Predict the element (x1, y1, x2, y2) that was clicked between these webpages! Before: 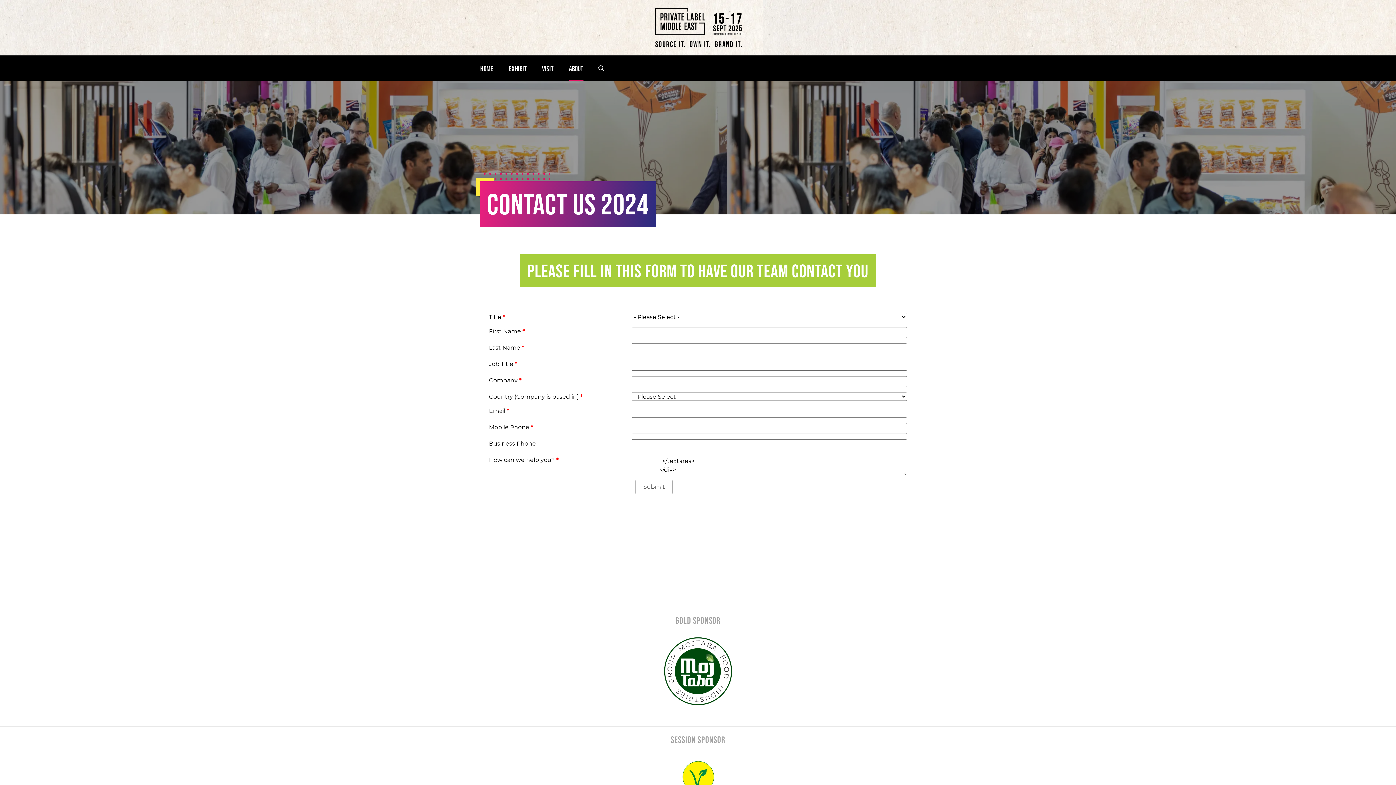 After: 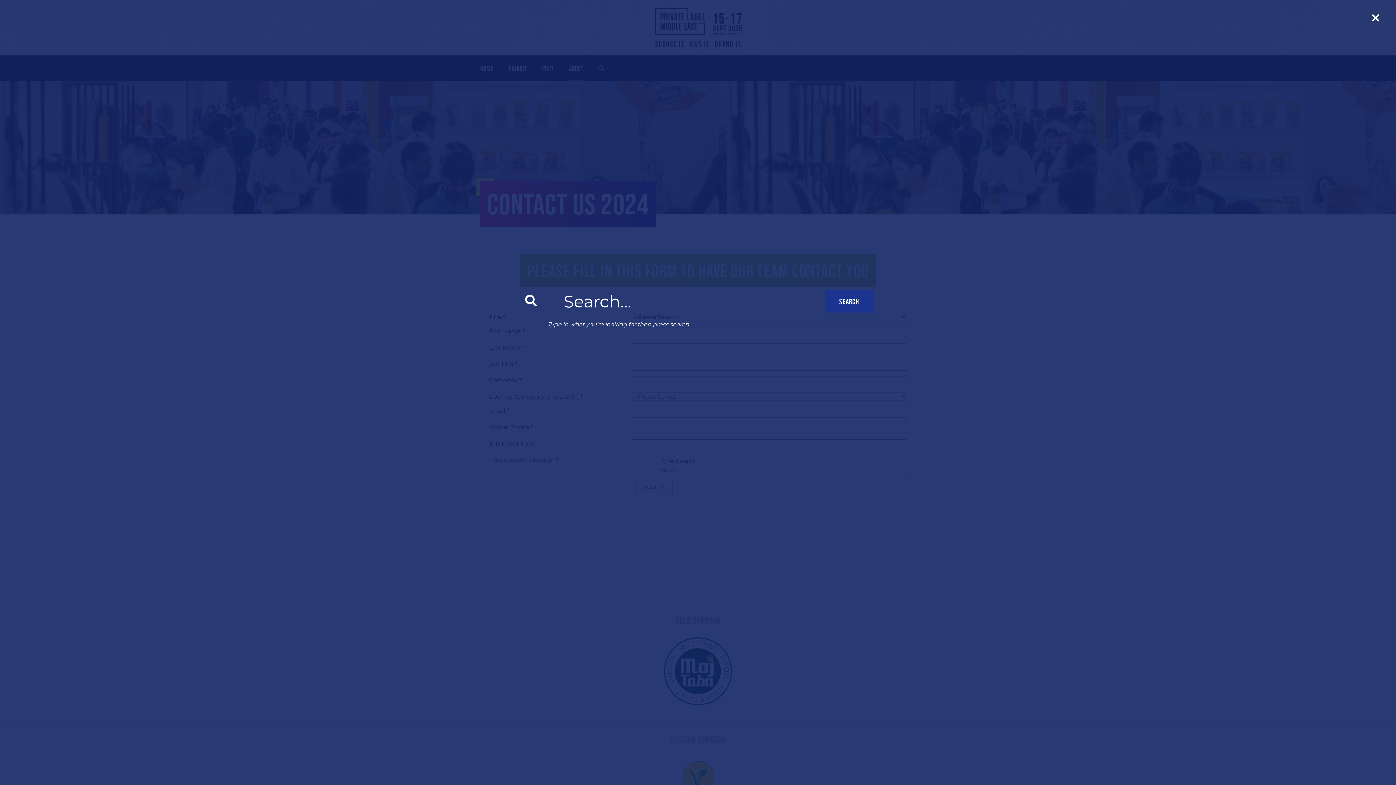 Action: label: Search bbox: (591, 64, 611, 72)